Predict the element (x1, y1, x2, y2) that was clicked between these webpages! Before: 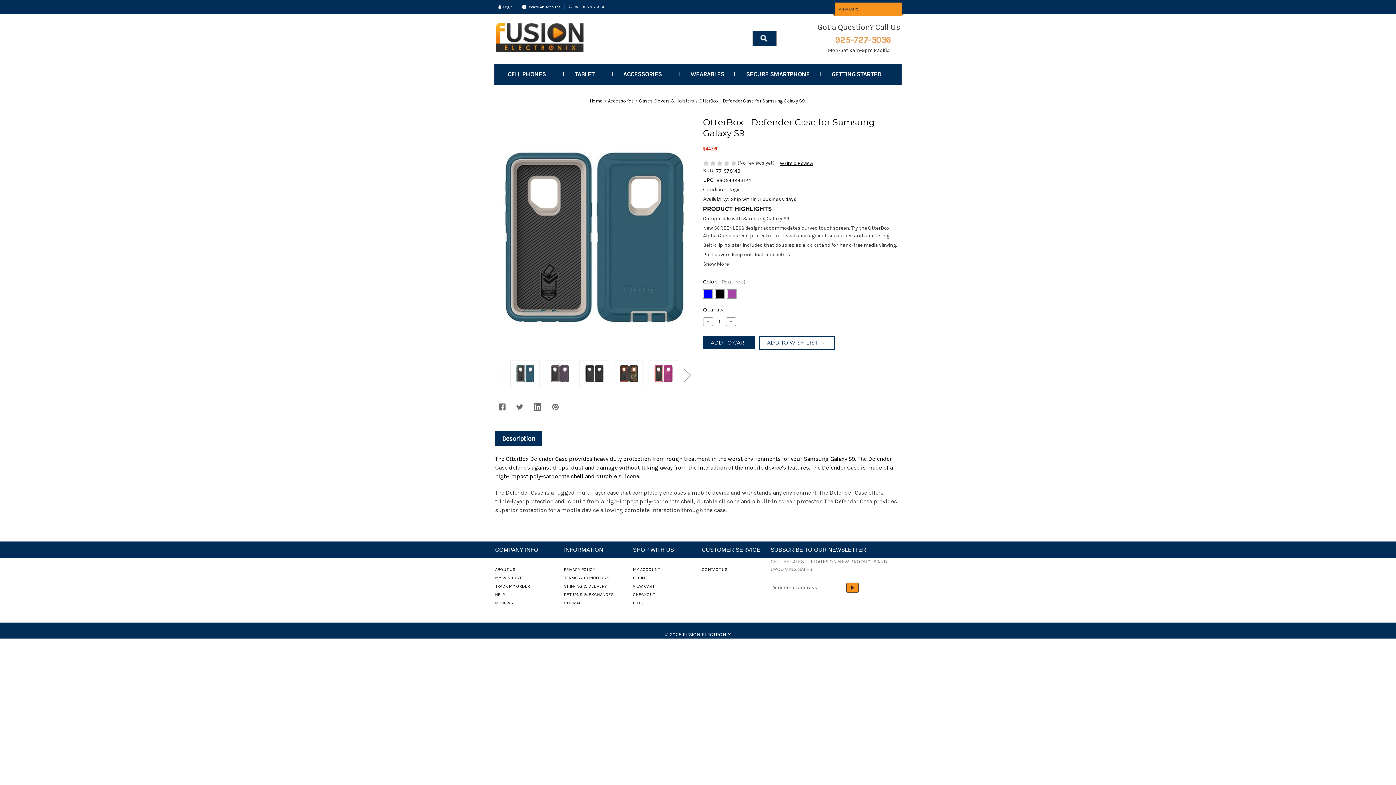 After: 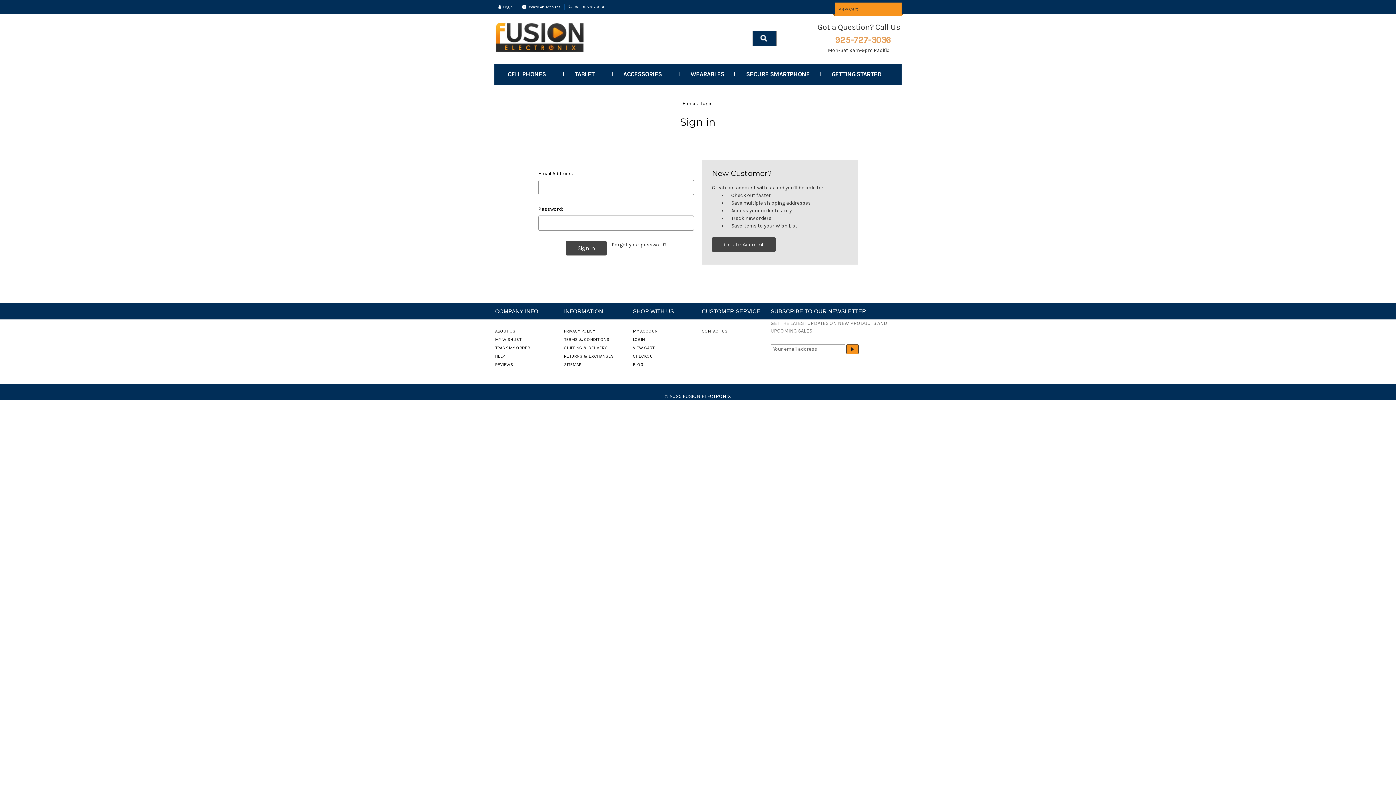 Action: bbox: (495, 583, 530, 589) label: TRACK MY ORDER